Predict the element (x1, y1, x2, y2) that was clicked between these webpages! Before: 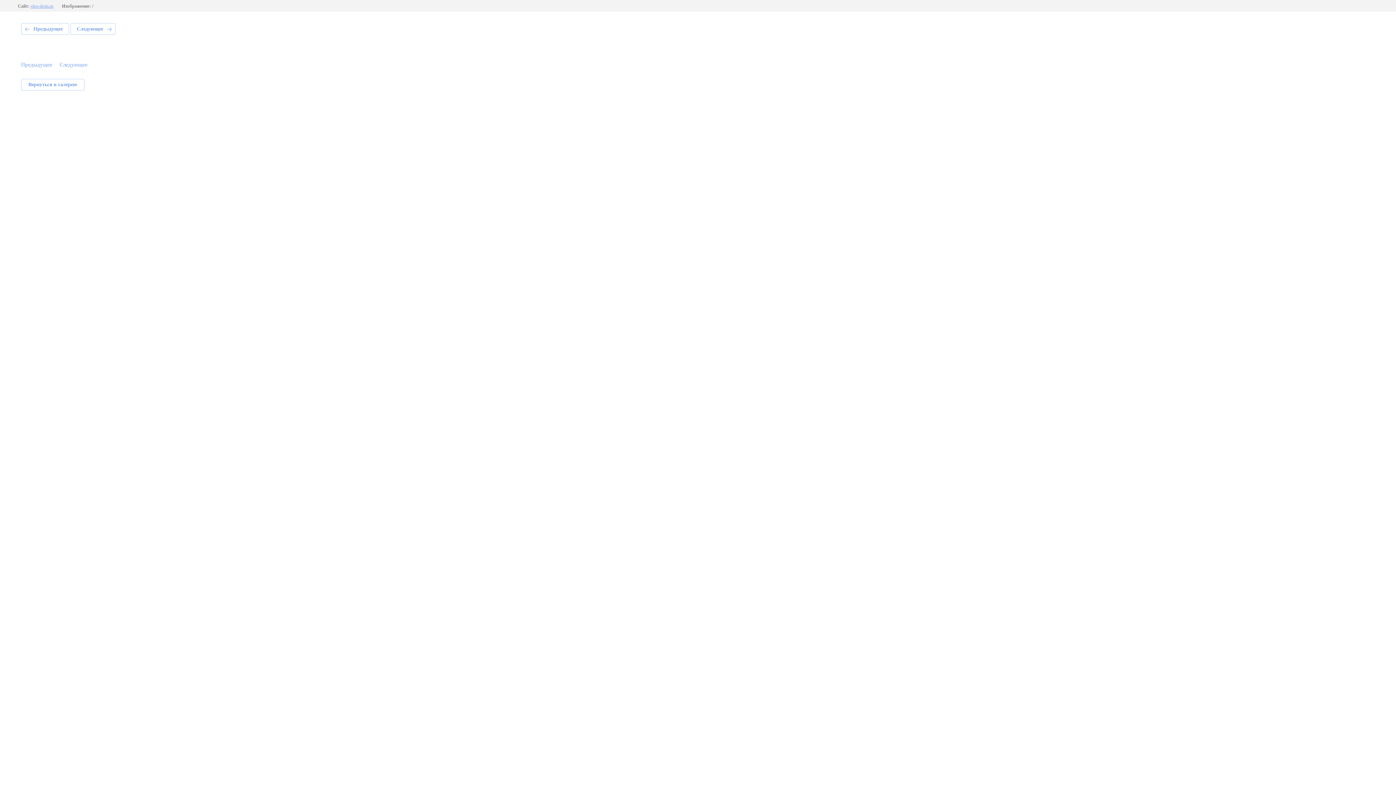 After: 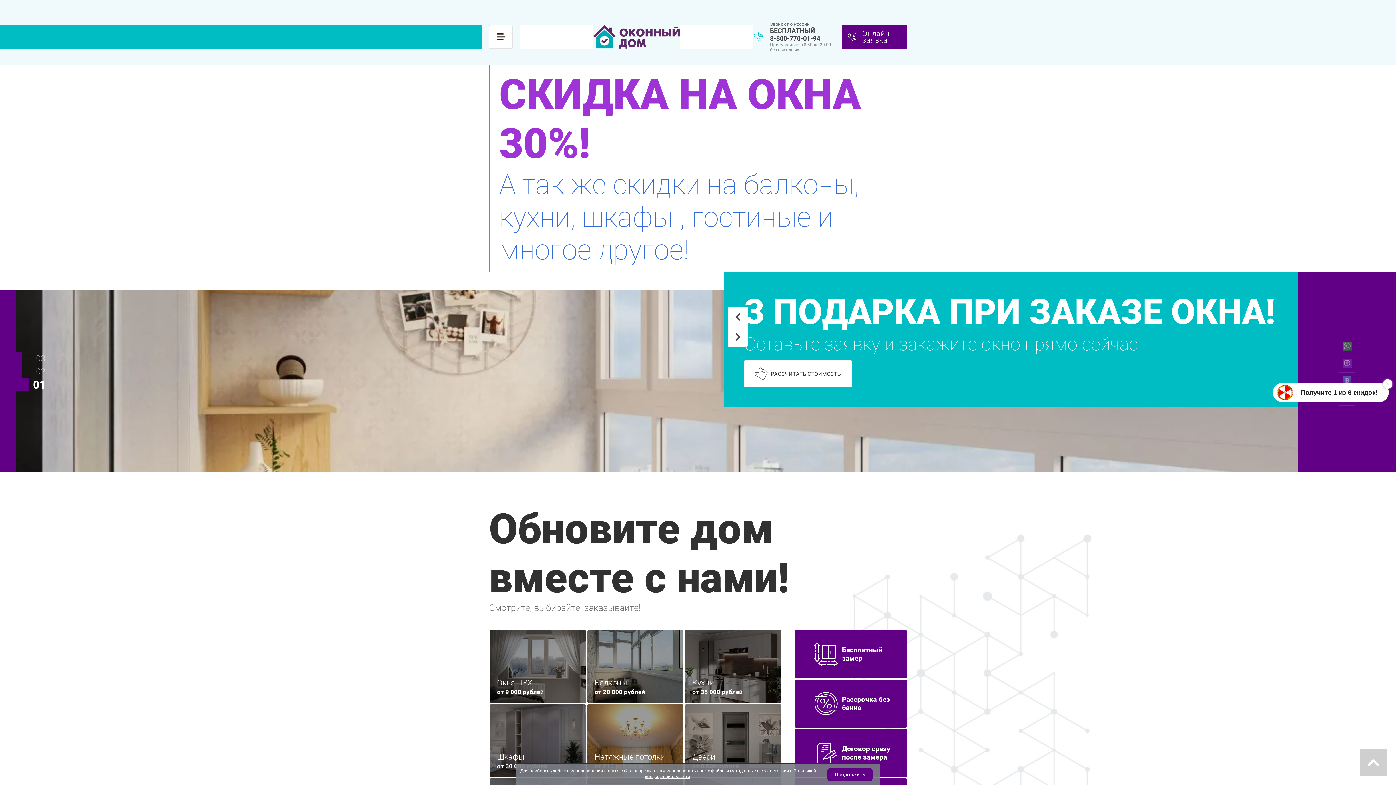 Action: label: Предыдущее bbox: (21, 23, 69, 34)